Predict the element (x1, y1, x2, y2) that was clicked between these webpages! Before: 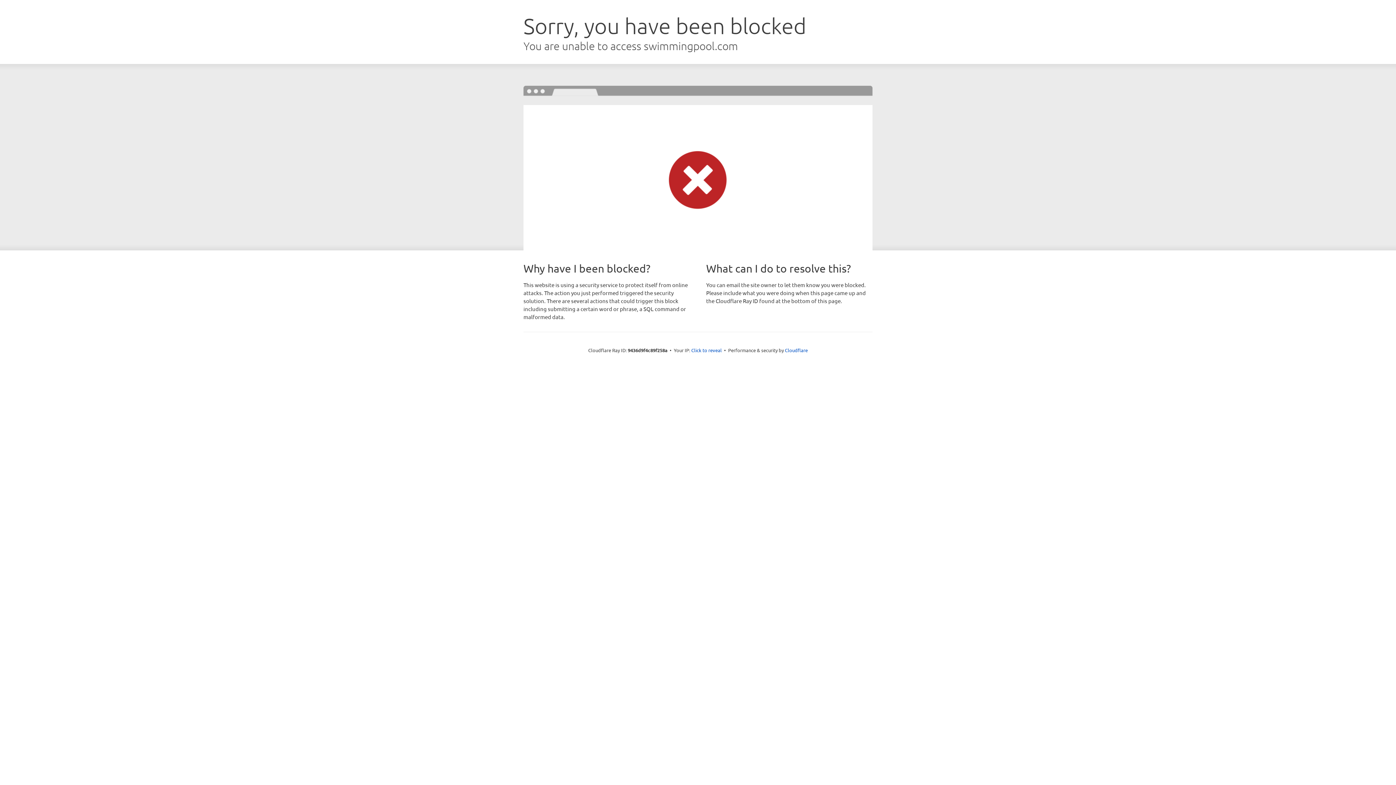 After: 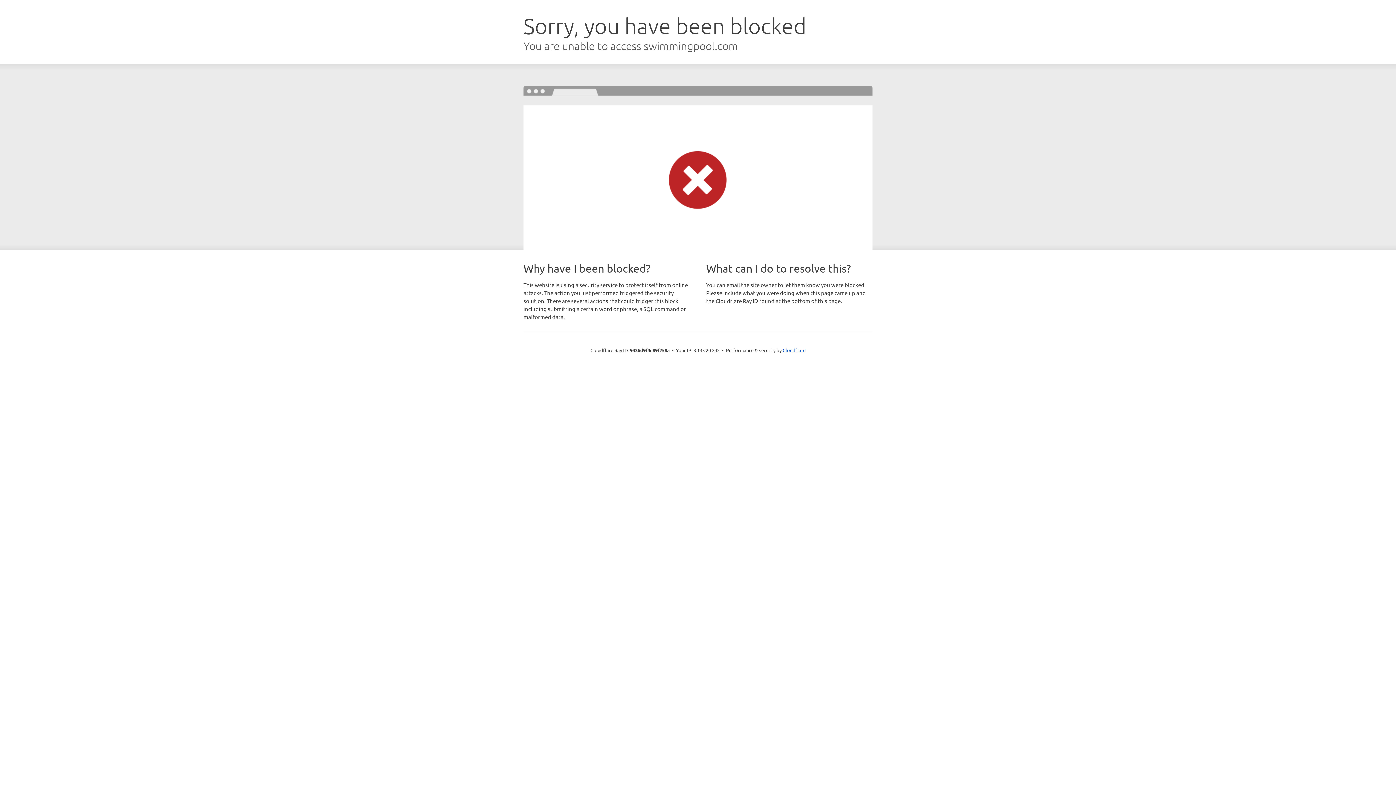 Action: label: Click to reveal bbox: (691, 346, 722, 353)